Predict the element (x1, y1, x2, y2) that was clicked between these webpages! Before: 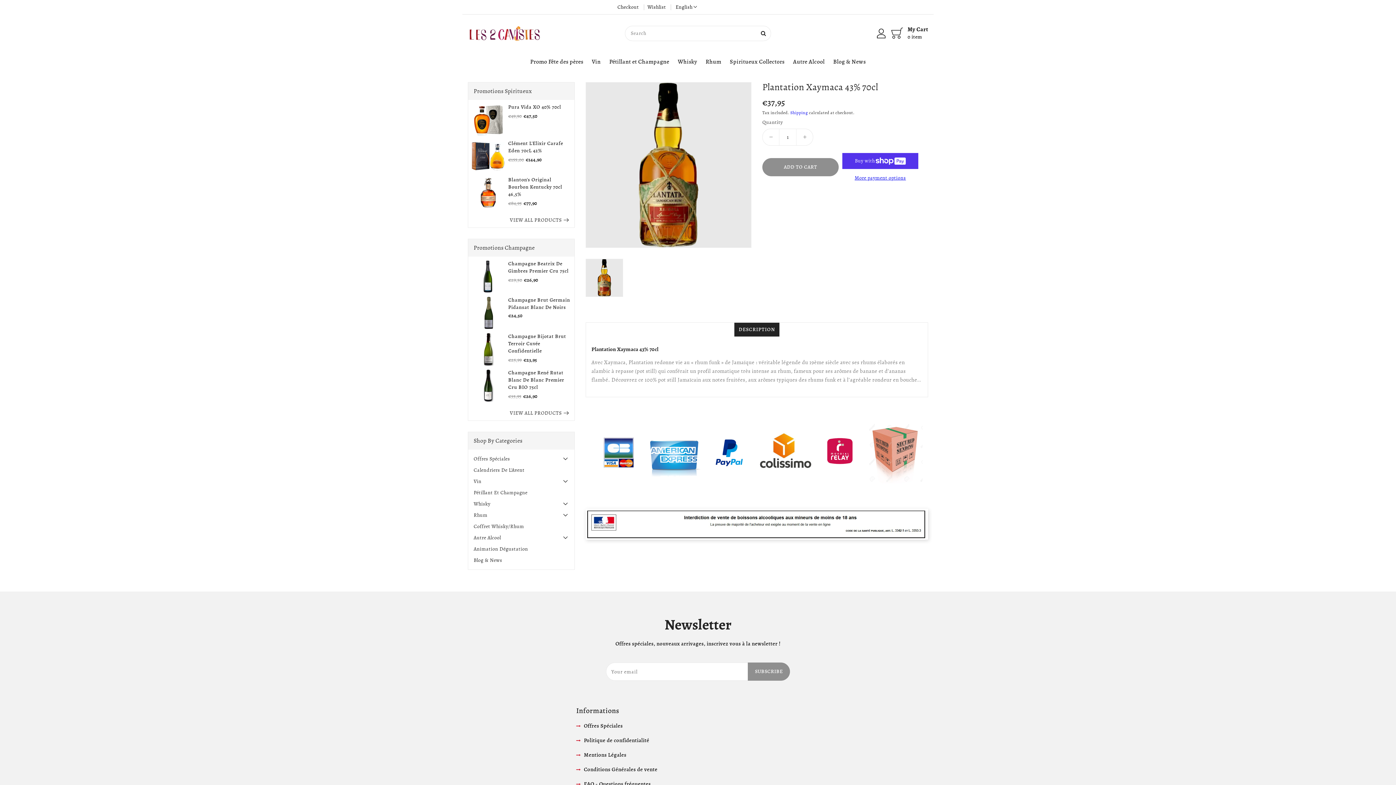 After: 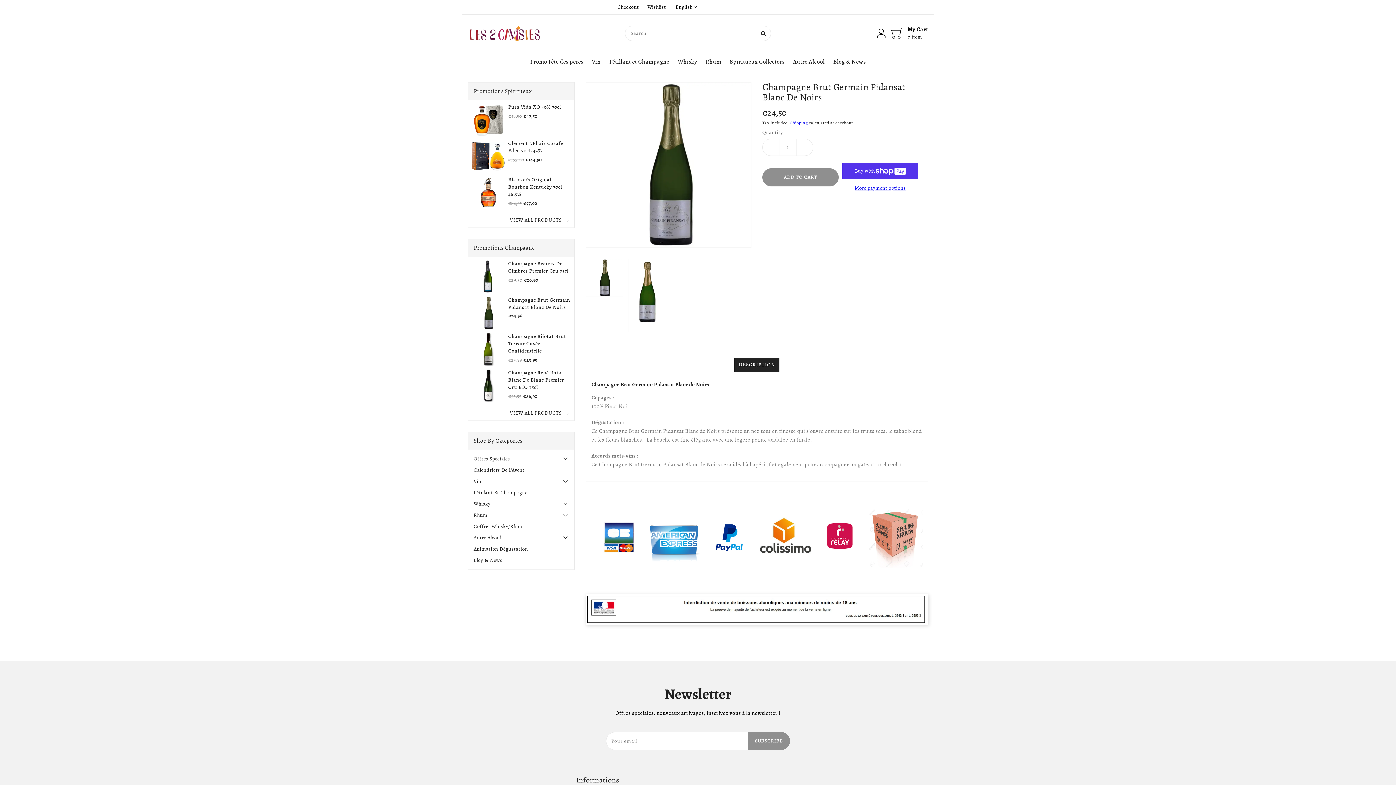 Action: label: Champagne Brut Germain Pidansat Blanc De Noirs bbox: (508, 296, 570, 311)